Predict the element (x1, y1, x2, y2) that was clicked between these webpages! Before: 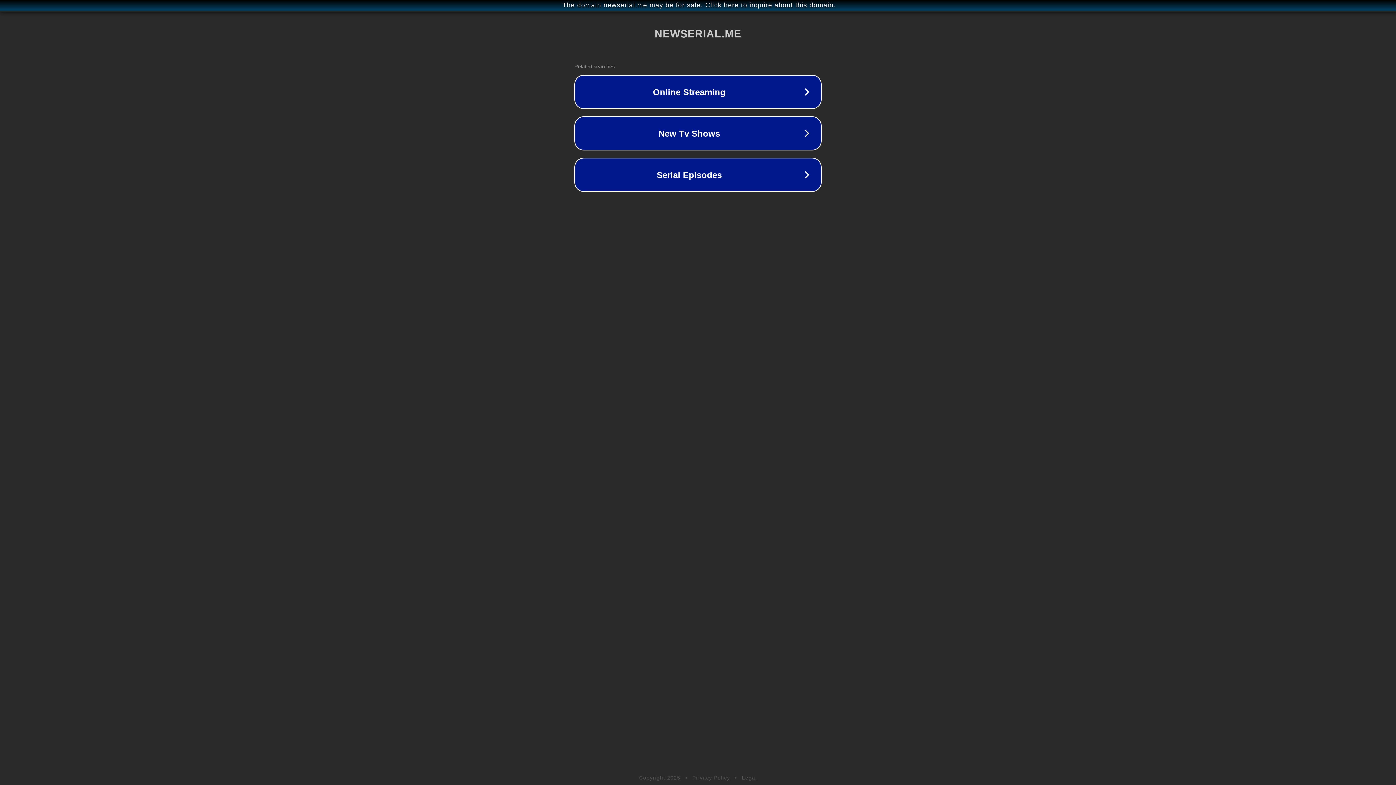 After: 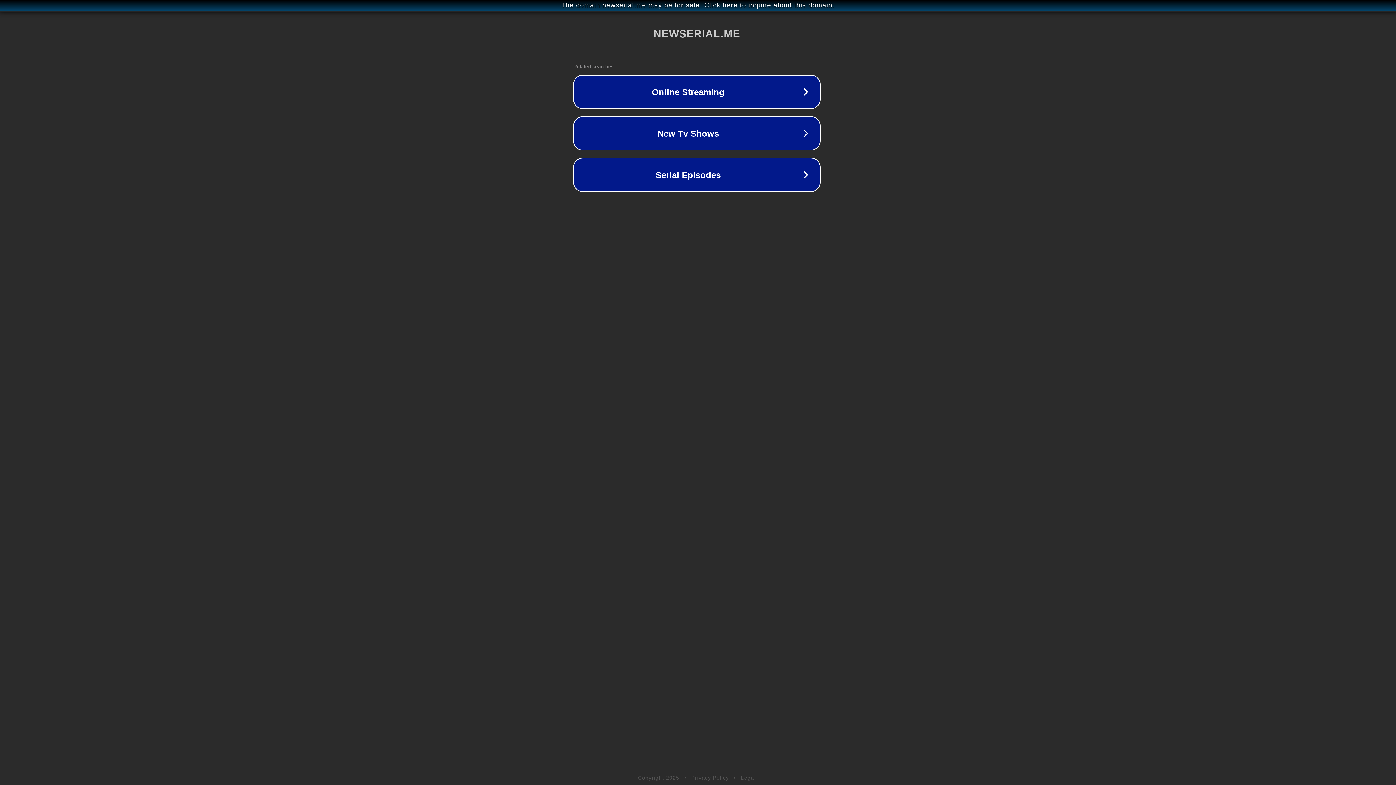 Action: label: The domain newserial.me may be for sale. Click here to inquire about this domain. bbox: (1, 1, 1397, 9)